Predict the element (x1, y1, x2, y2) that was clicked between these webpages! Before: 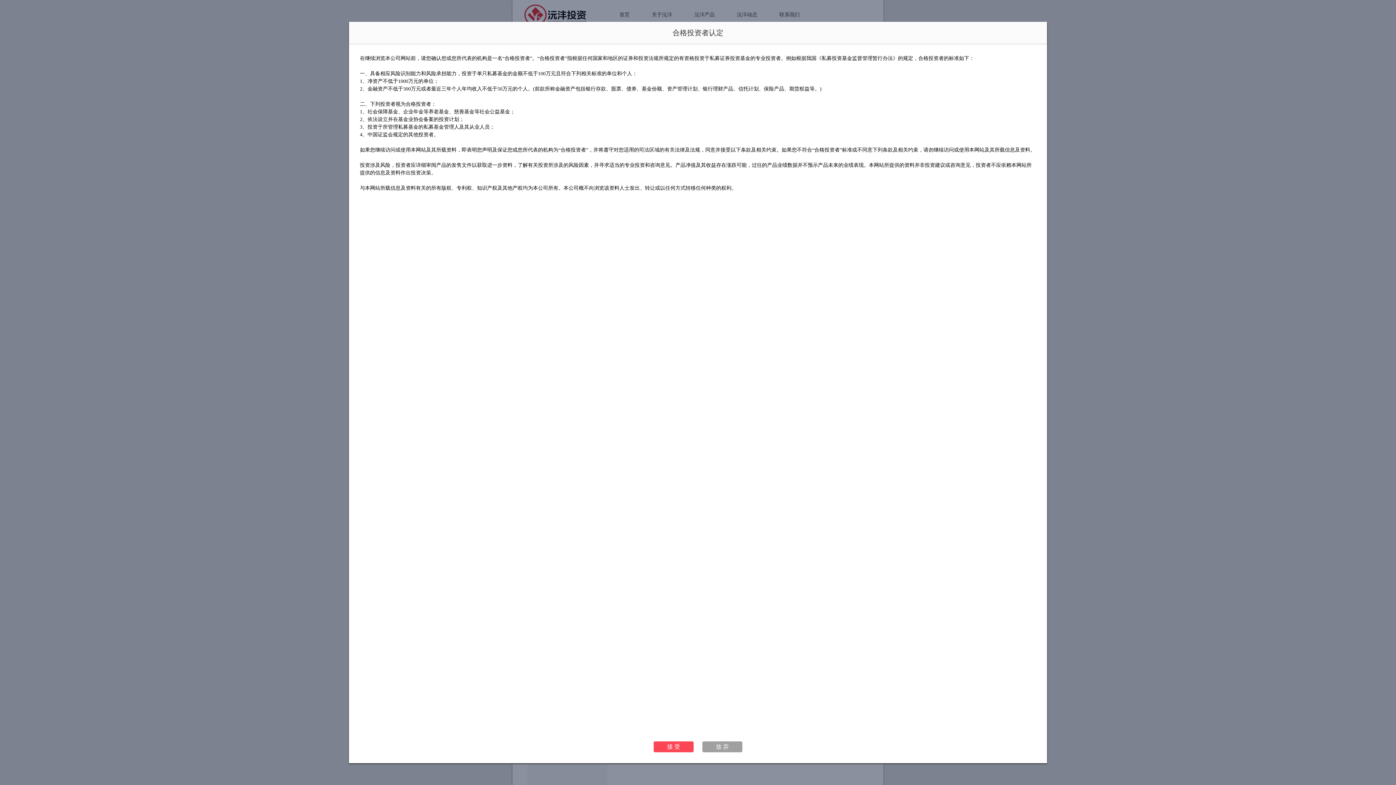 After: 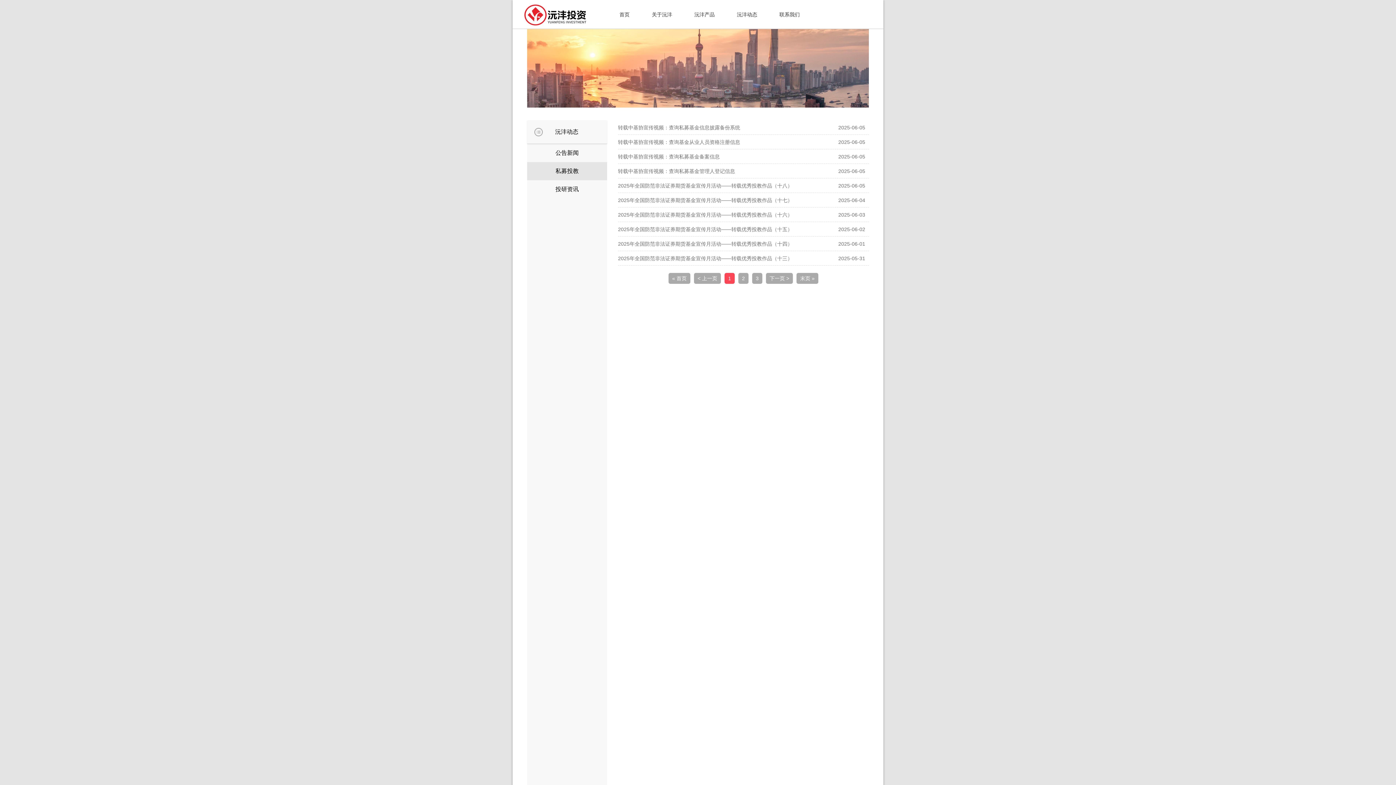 Action: label: 接 受 bbox: (653, 741, 693, 752)